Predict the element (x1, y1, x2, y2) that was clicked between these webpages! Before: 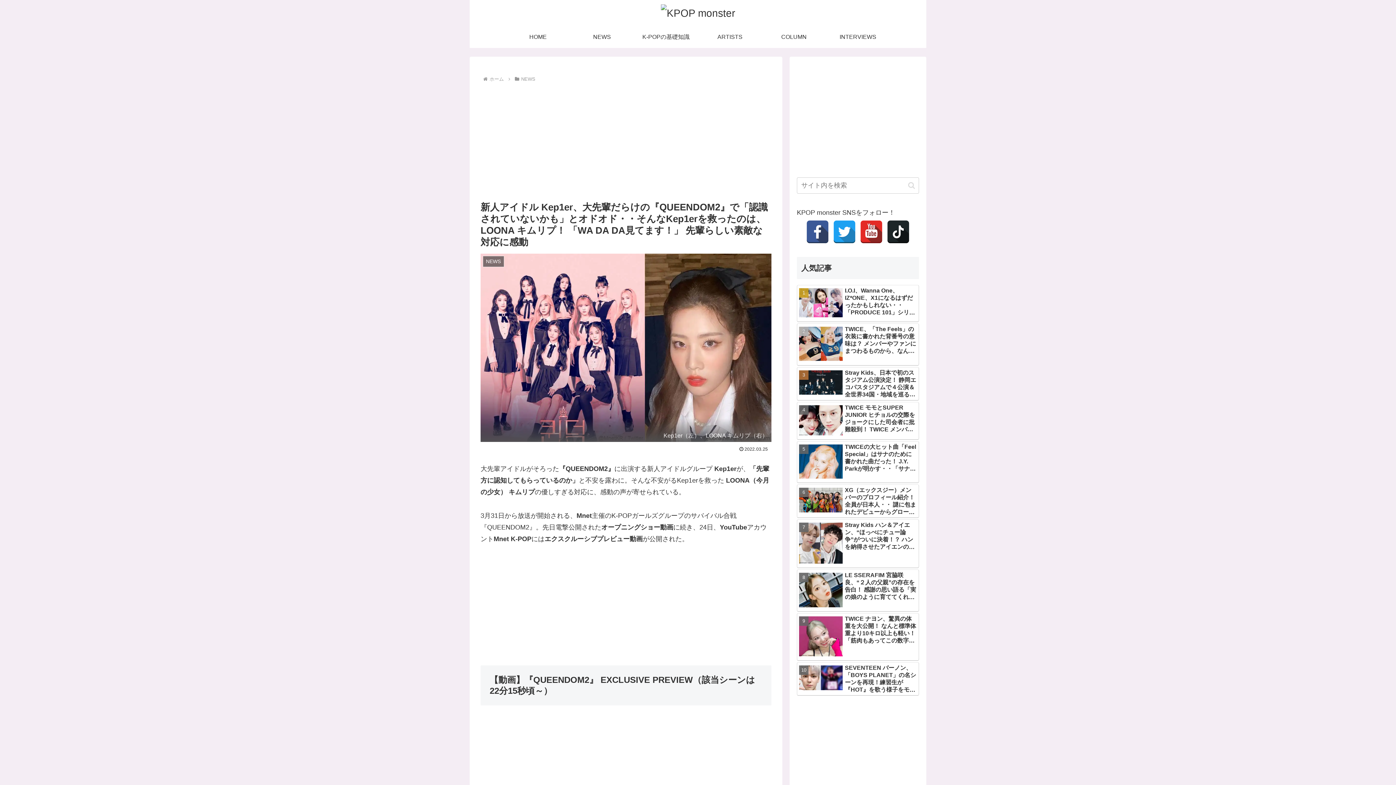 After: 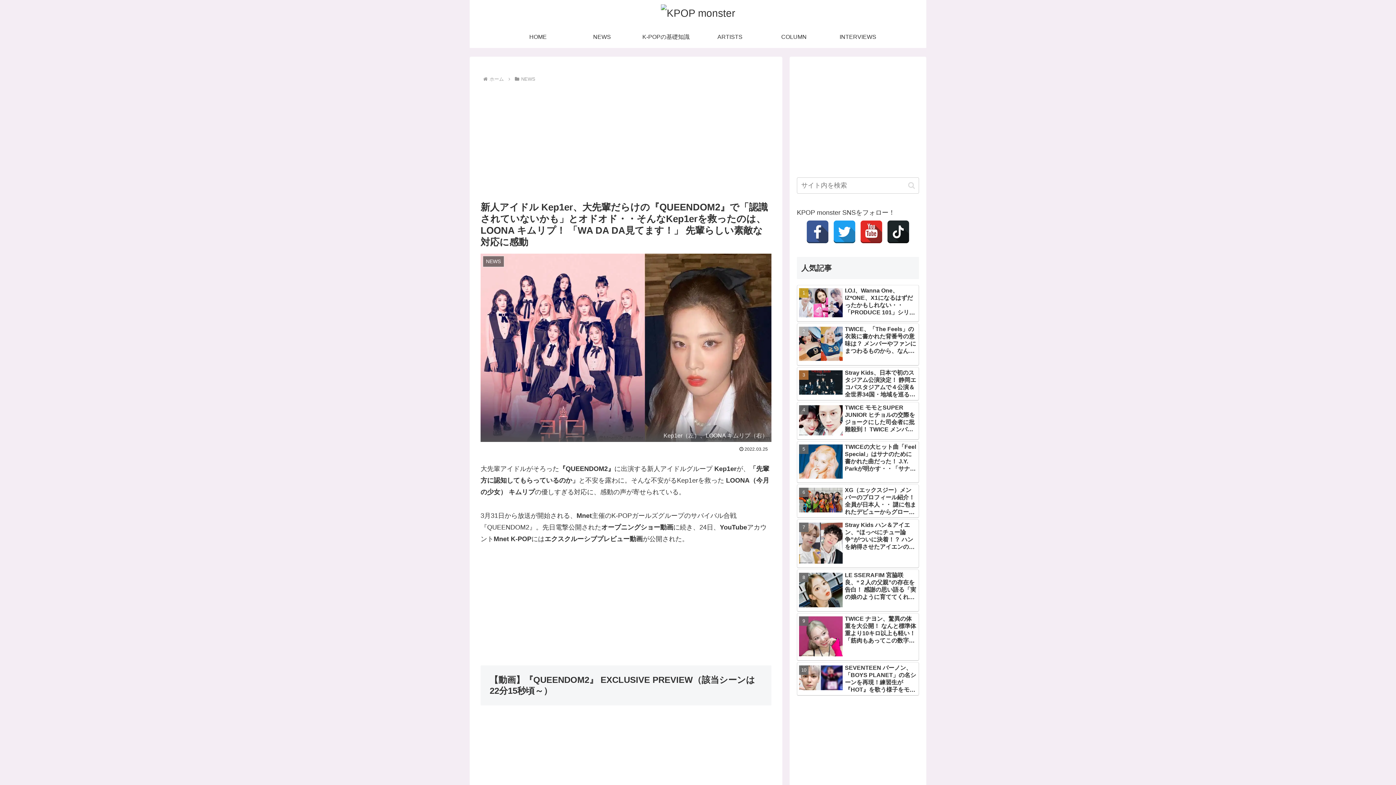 Action: bbox: (806, 220, 829, 243)